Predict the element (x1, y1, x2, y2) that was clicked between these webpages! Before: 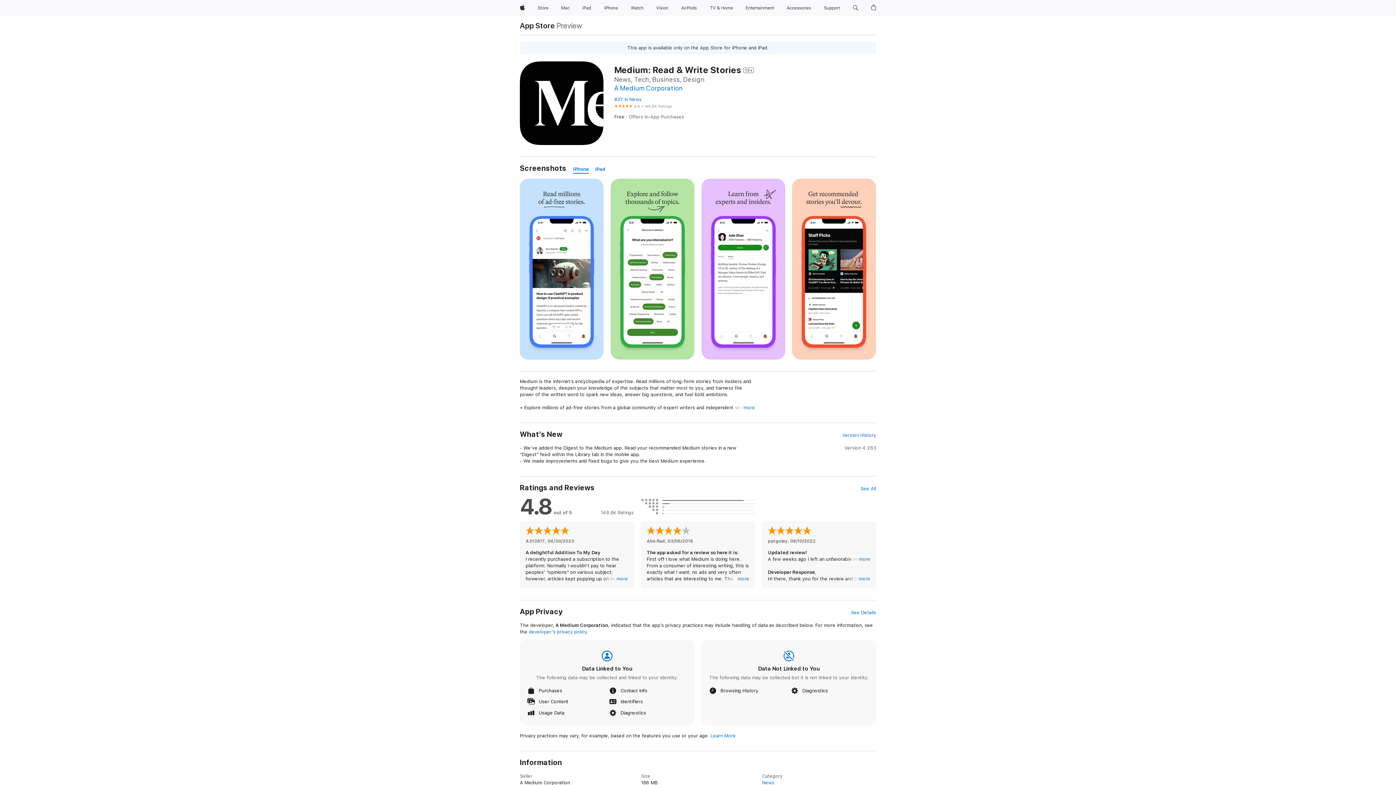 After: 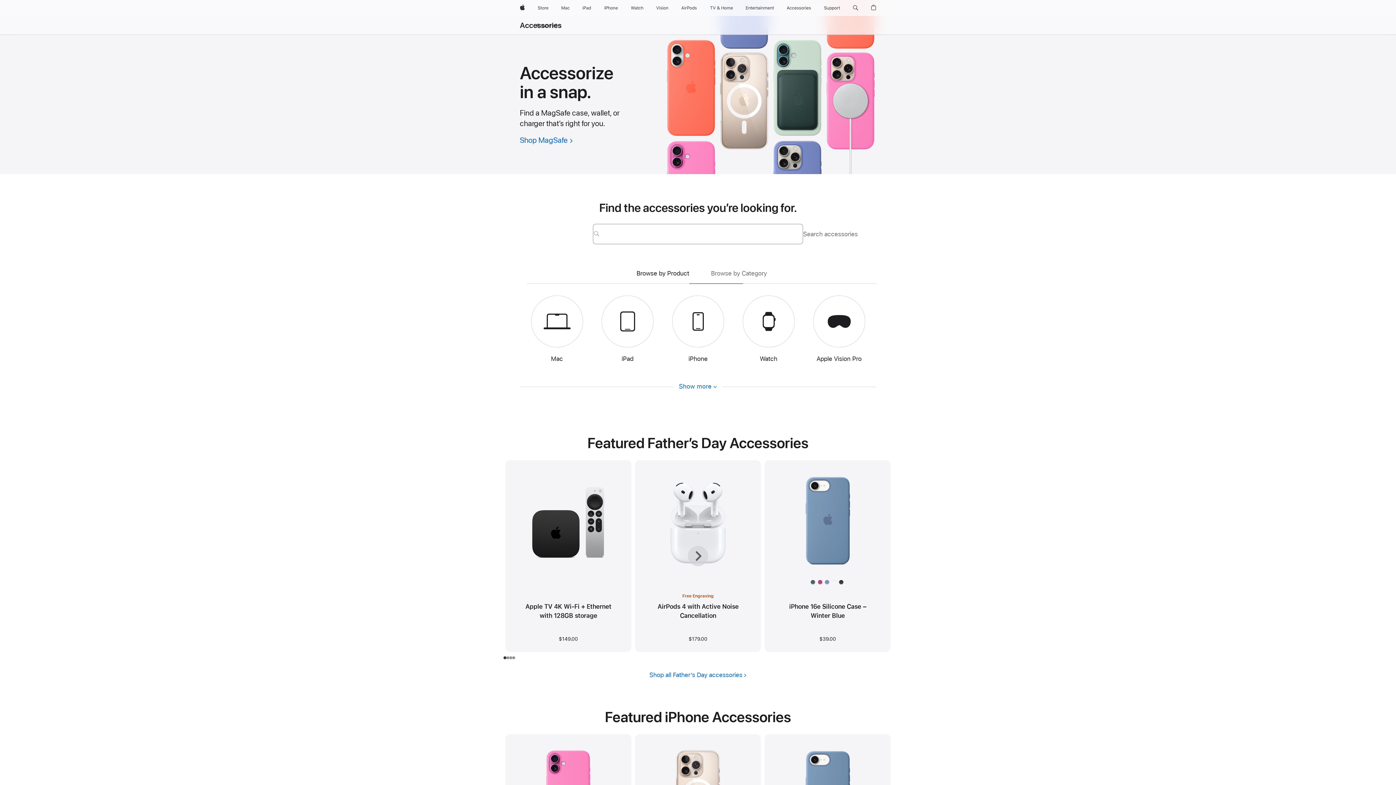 Action: label: Accessories bbox: (784, 0, 814, 16)